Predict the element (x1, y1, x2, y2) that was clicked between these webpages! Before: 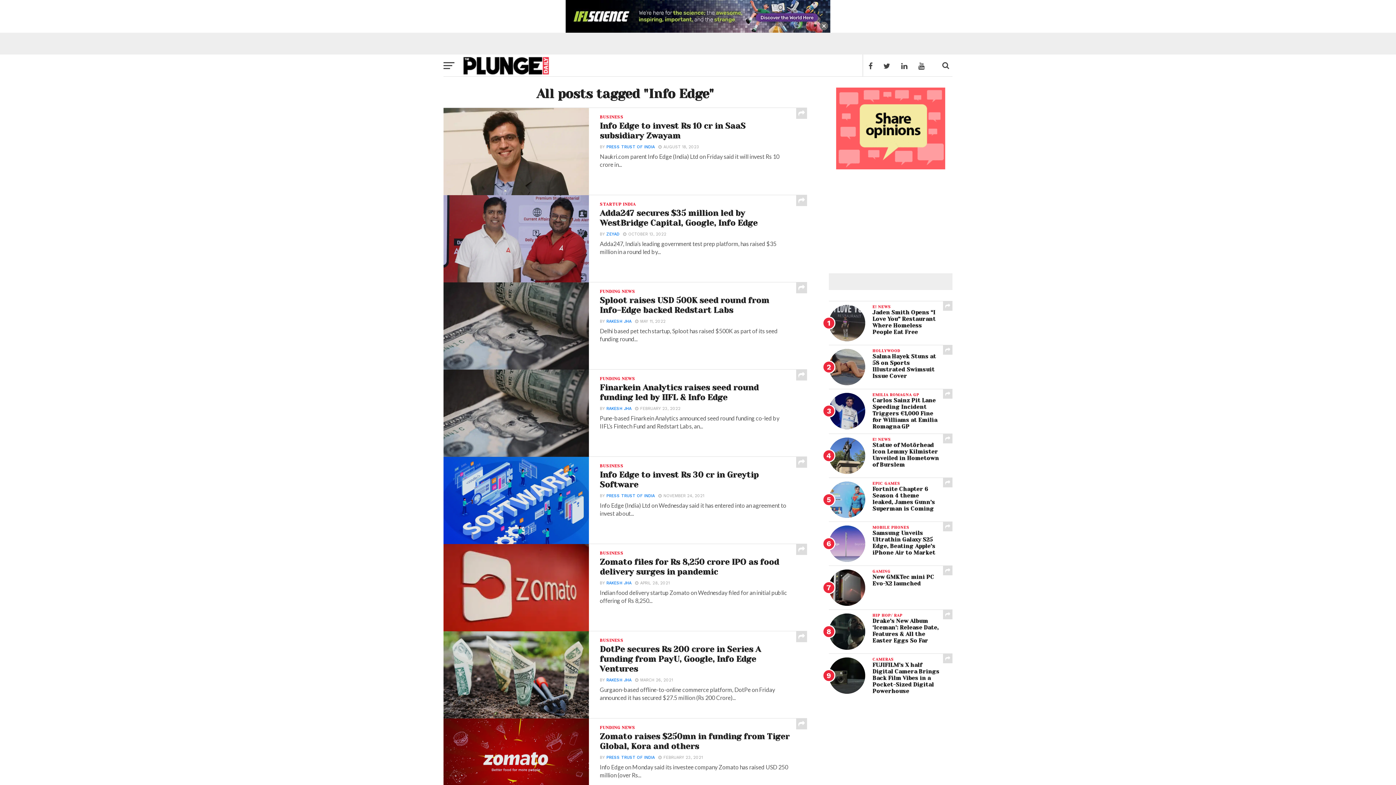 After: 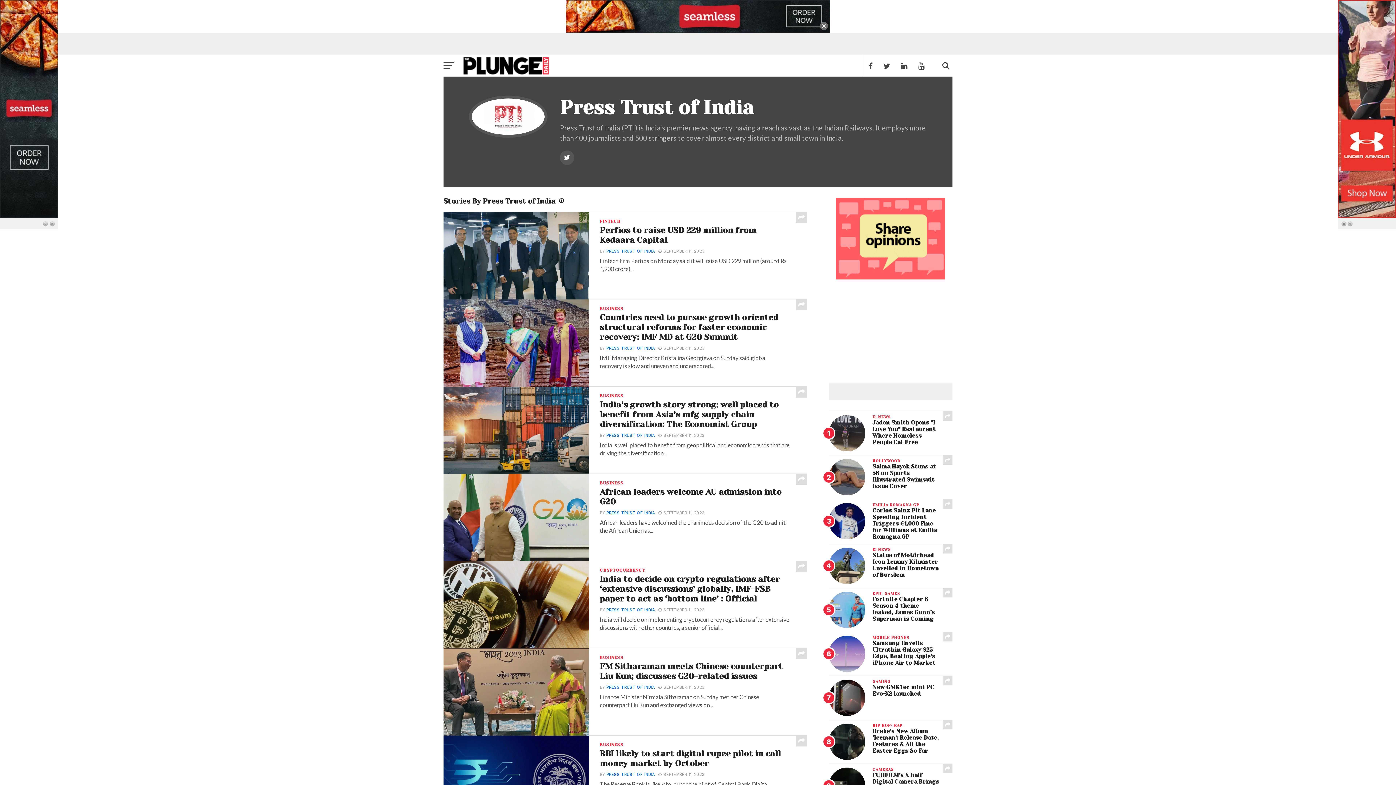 Action: label: PRESS TRUST OF INDIA bbox: (606, 493, 654, 498)